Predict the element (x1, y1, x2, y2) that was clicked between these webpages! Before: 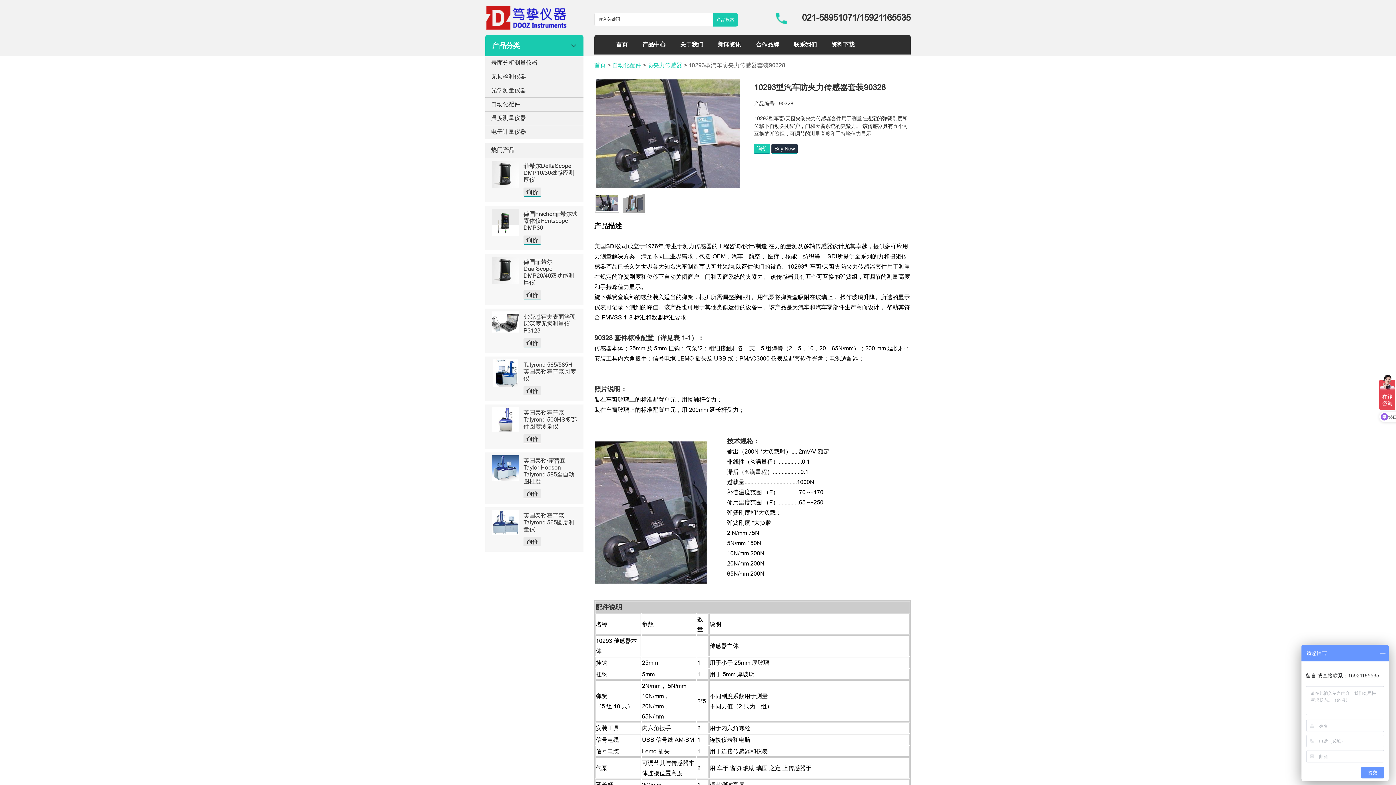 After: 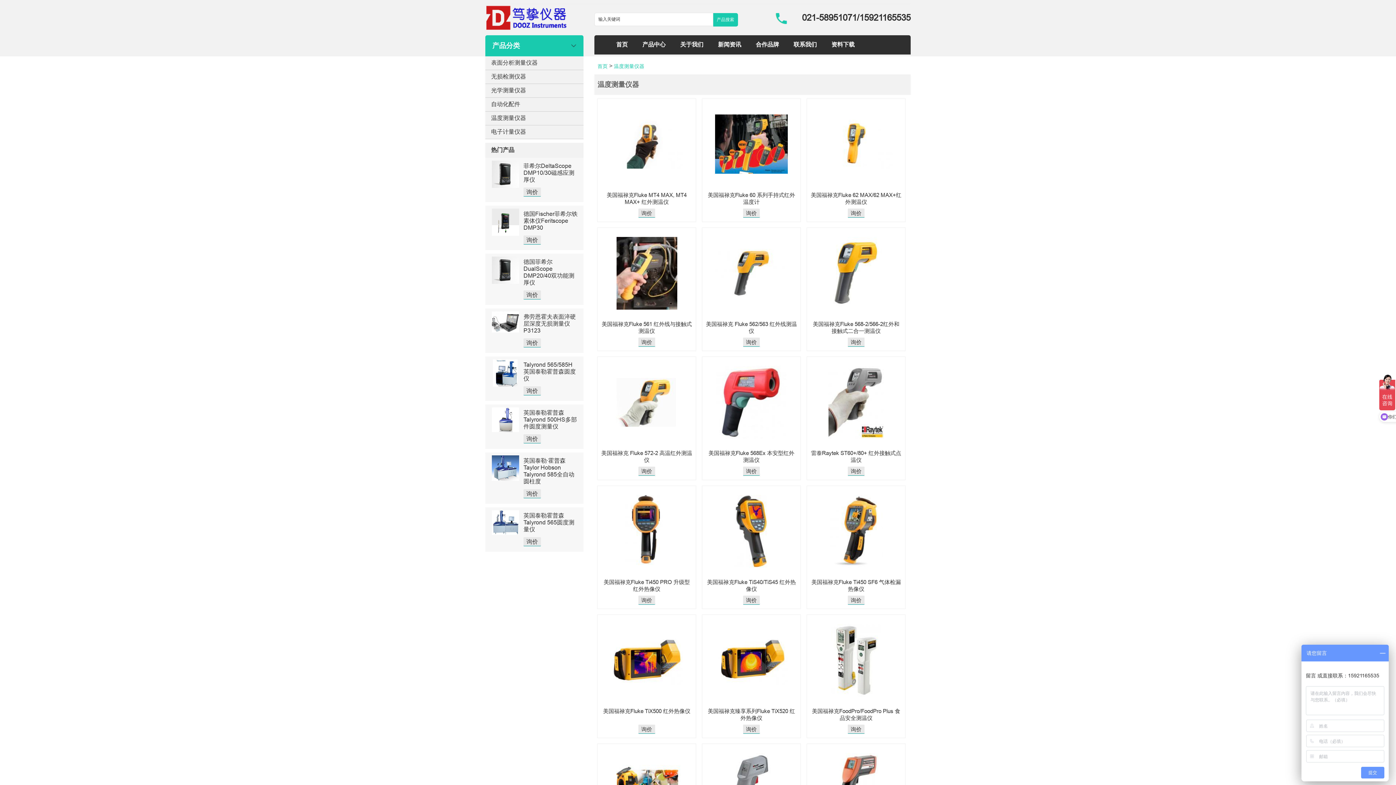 Action: label: 温度测量仪器 bbox: (491, 114, 526, 121)